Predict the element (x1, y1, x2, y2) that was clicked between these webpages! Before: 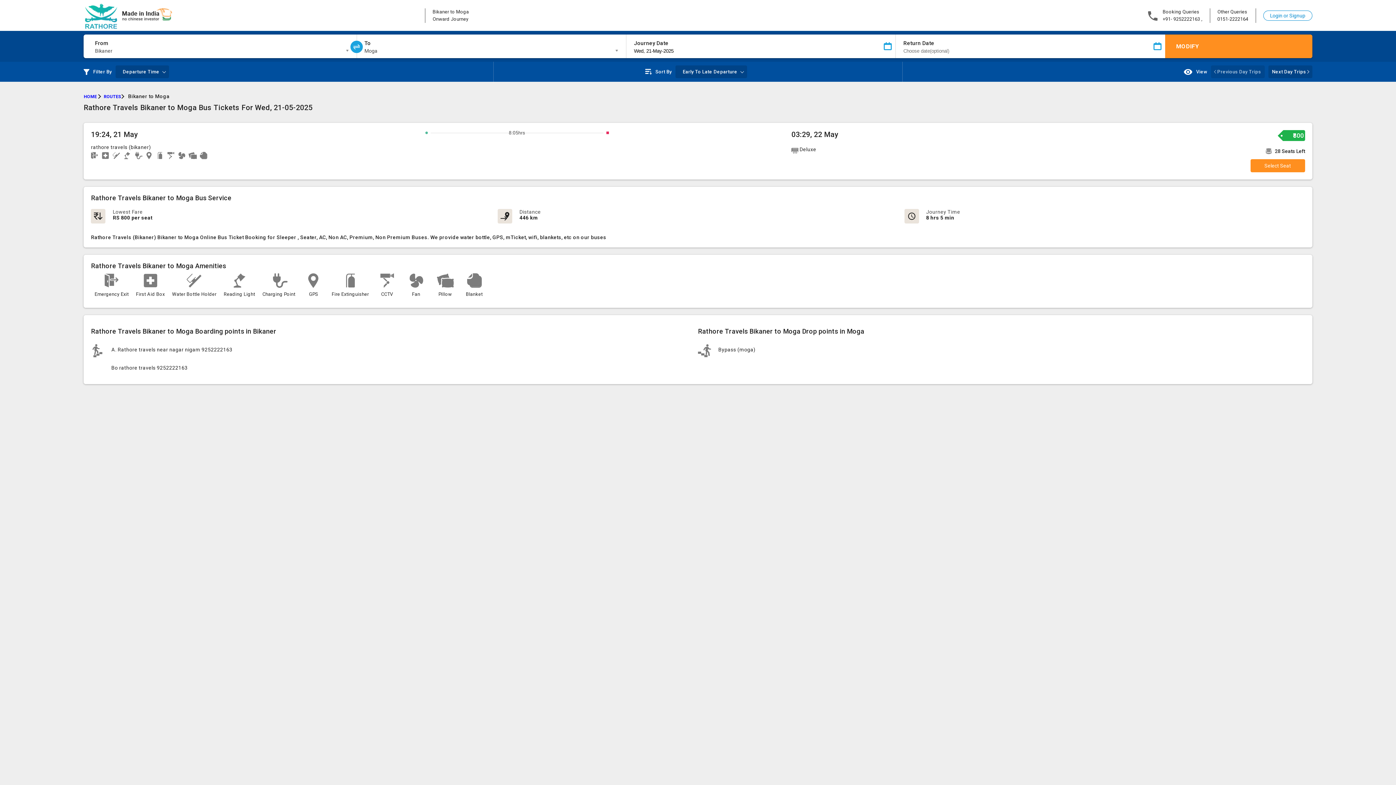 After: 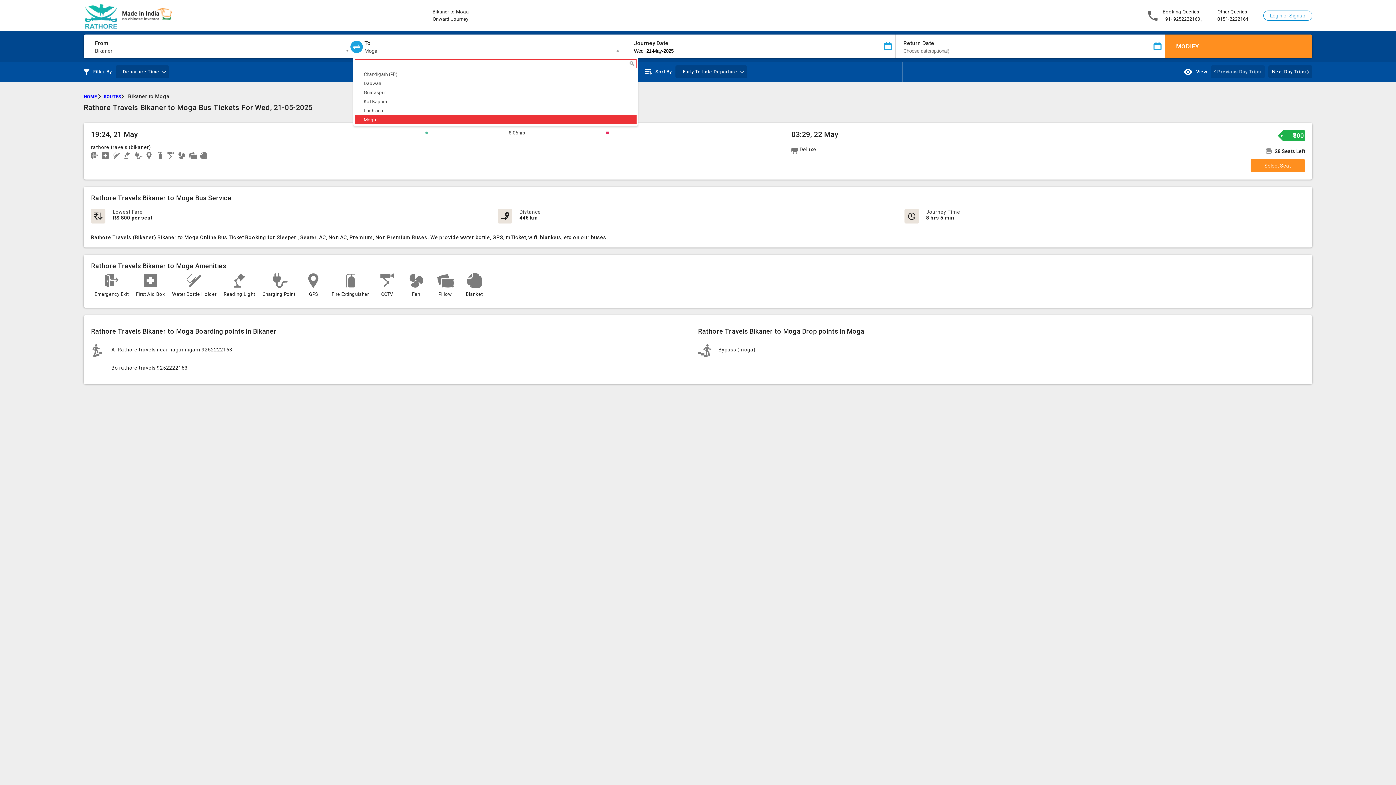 Action: label: Moga bbox: (364, 46, 621, 55)